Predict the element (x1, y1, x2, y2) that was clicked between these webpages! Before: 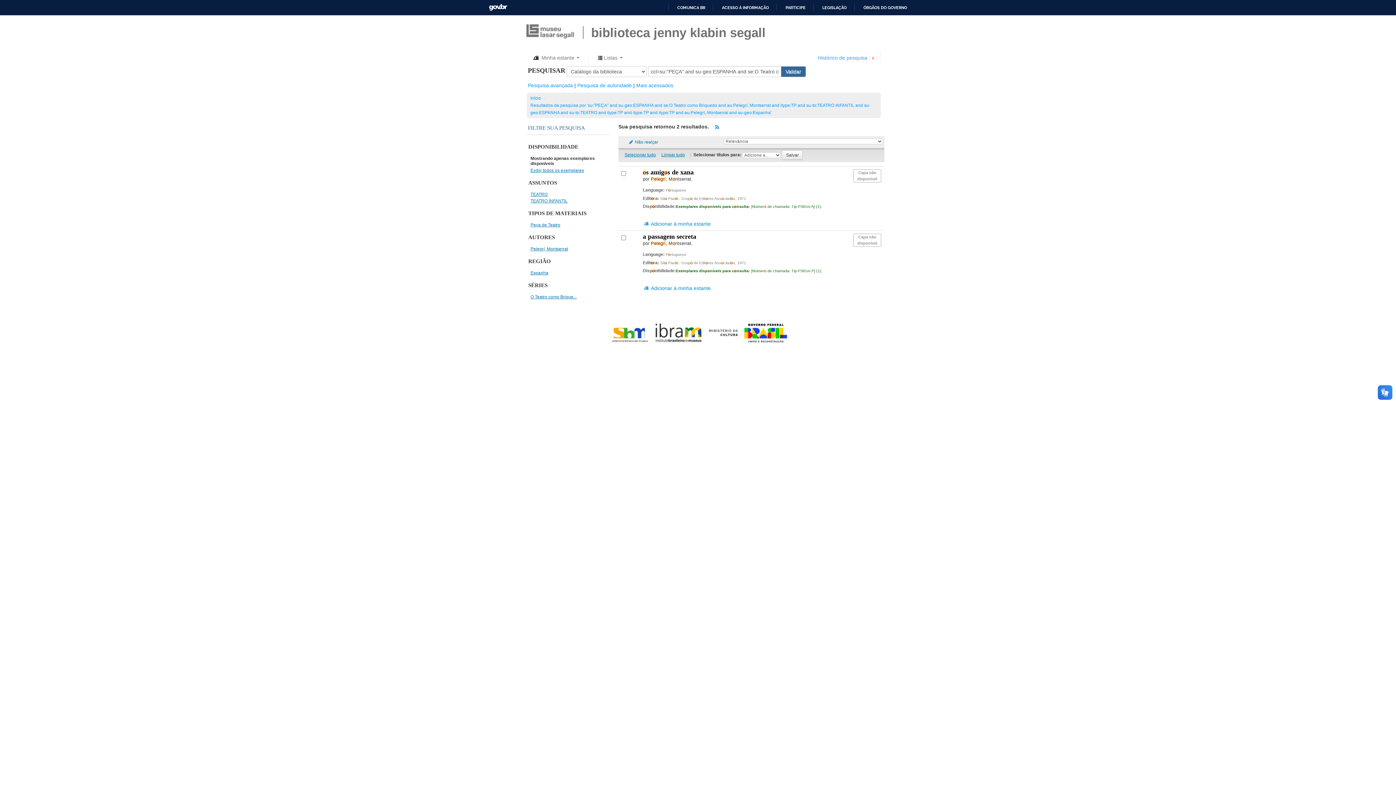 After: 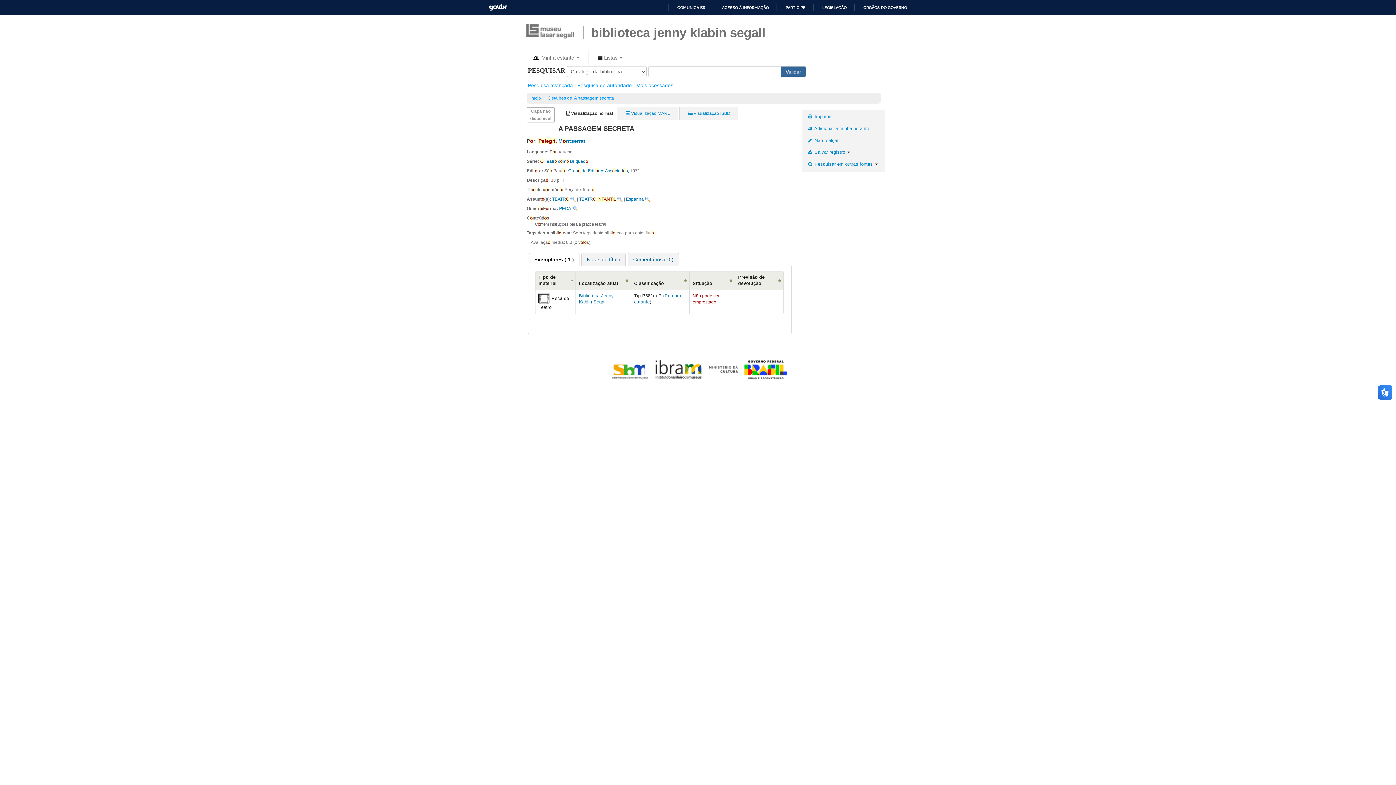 Action: label: a passagem secreta bbox: (643, 233, 696, 240)